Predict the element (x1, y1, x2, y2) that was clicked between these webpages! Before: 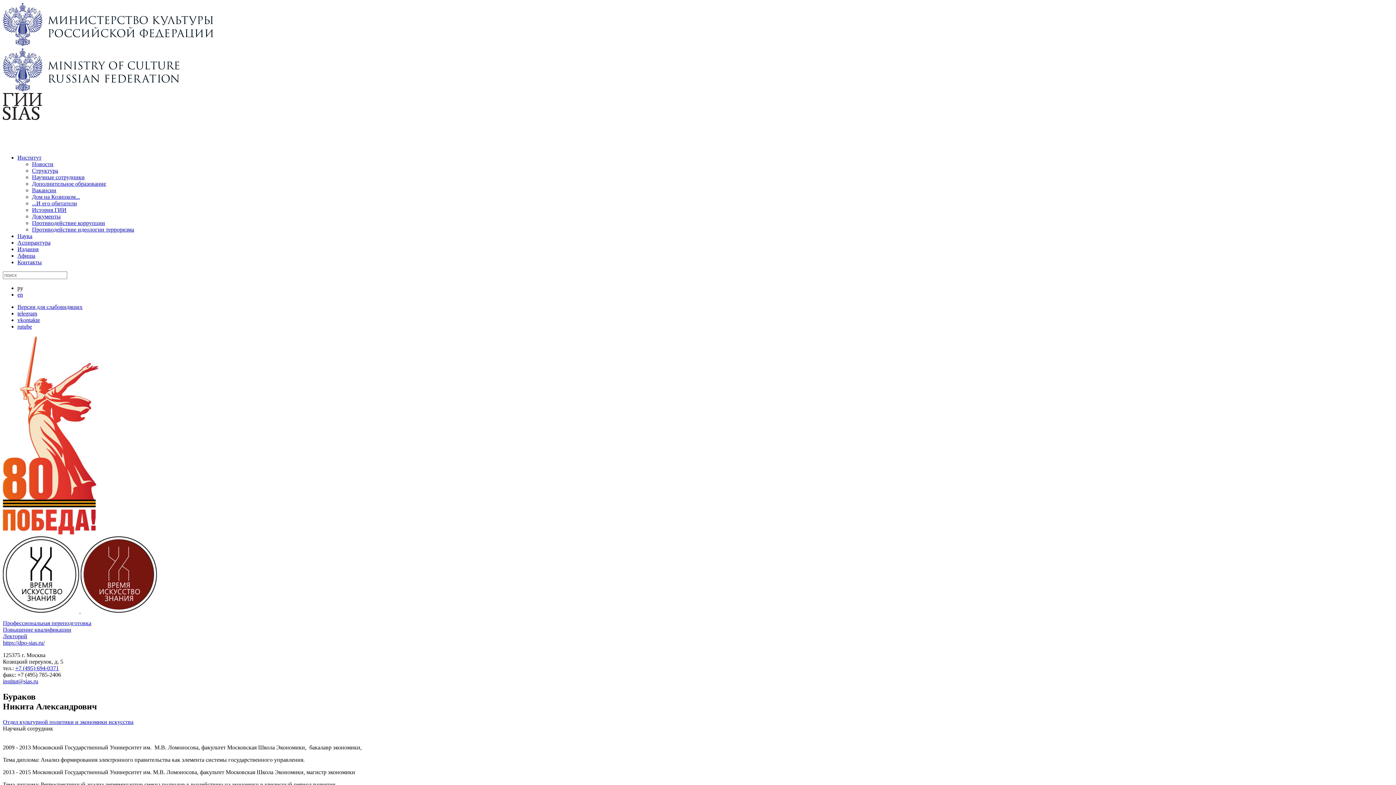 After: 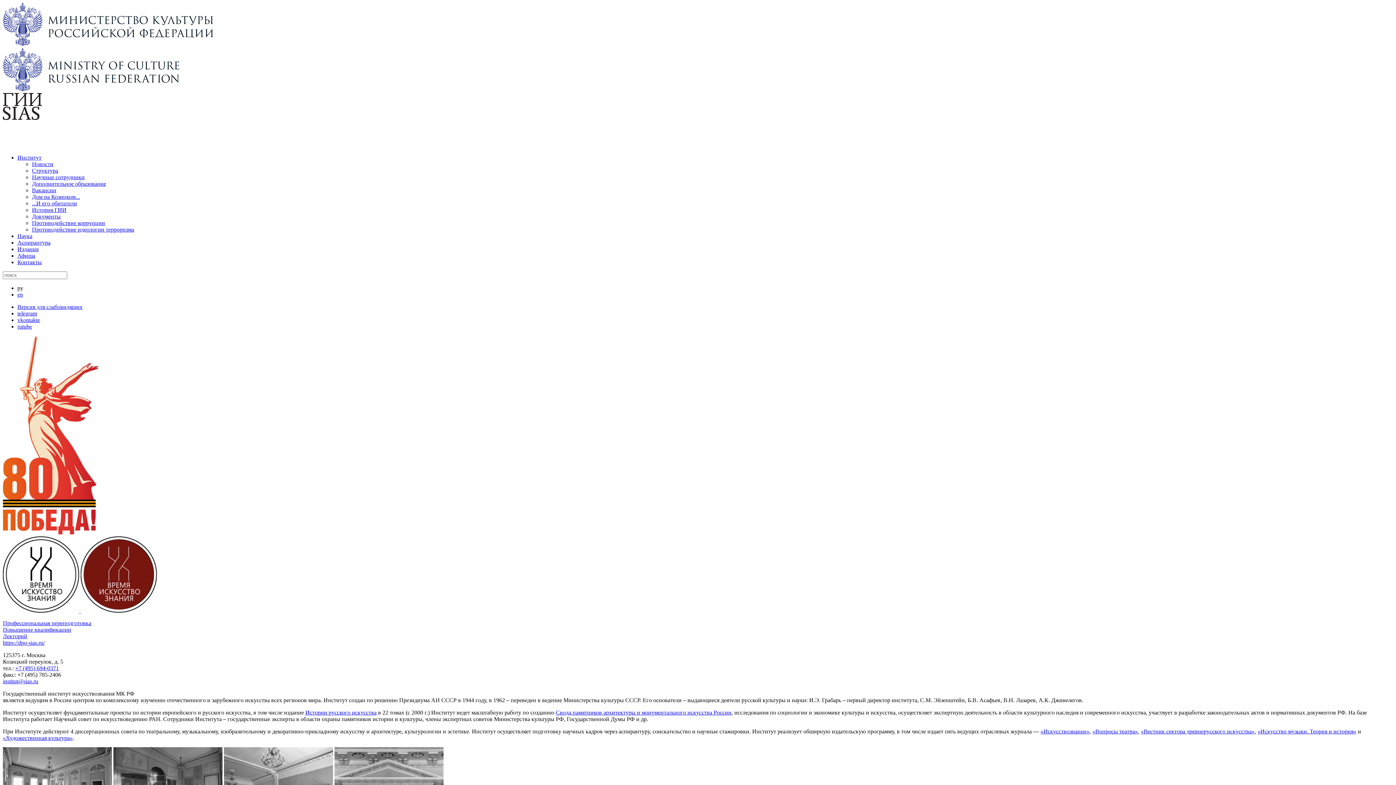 Action: bbox: (17, 154, 41, 160) label: Институт